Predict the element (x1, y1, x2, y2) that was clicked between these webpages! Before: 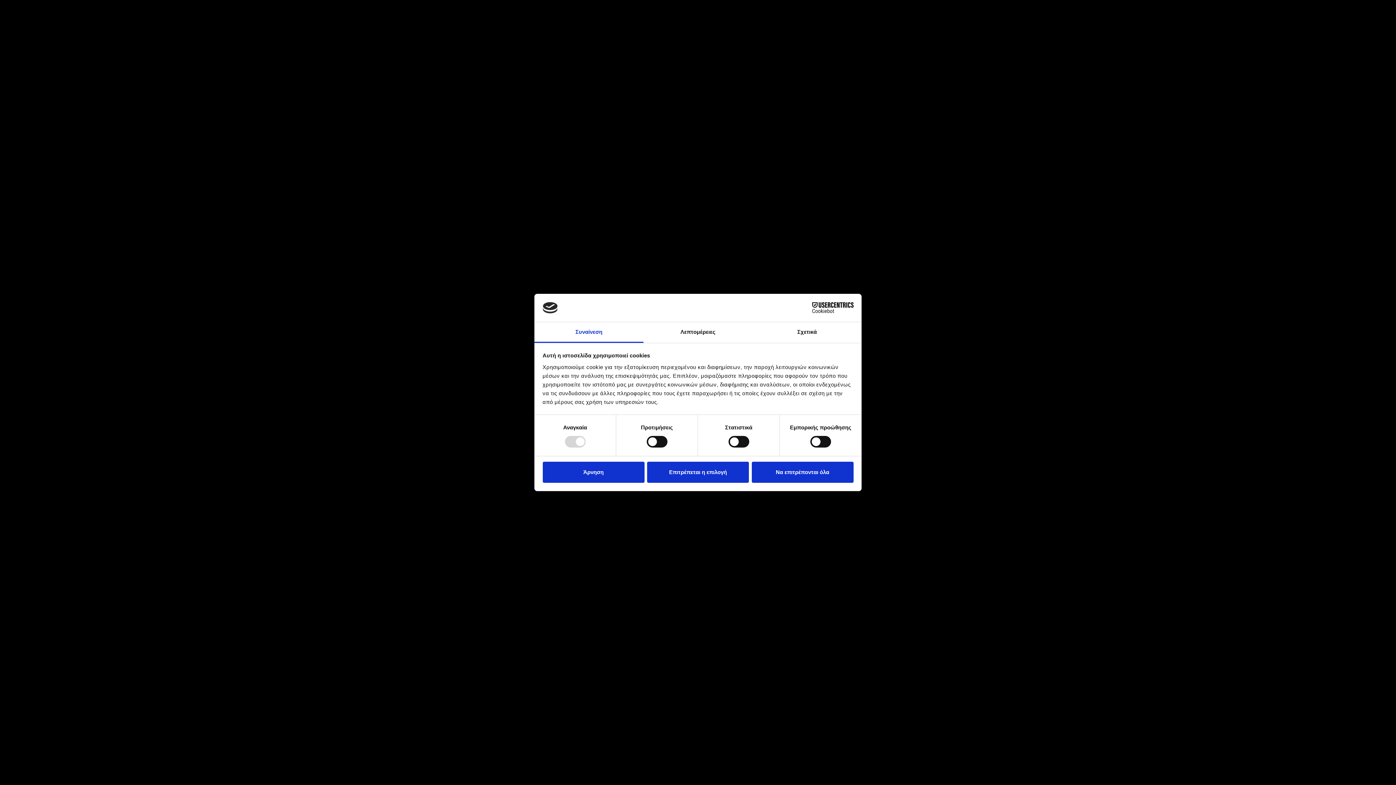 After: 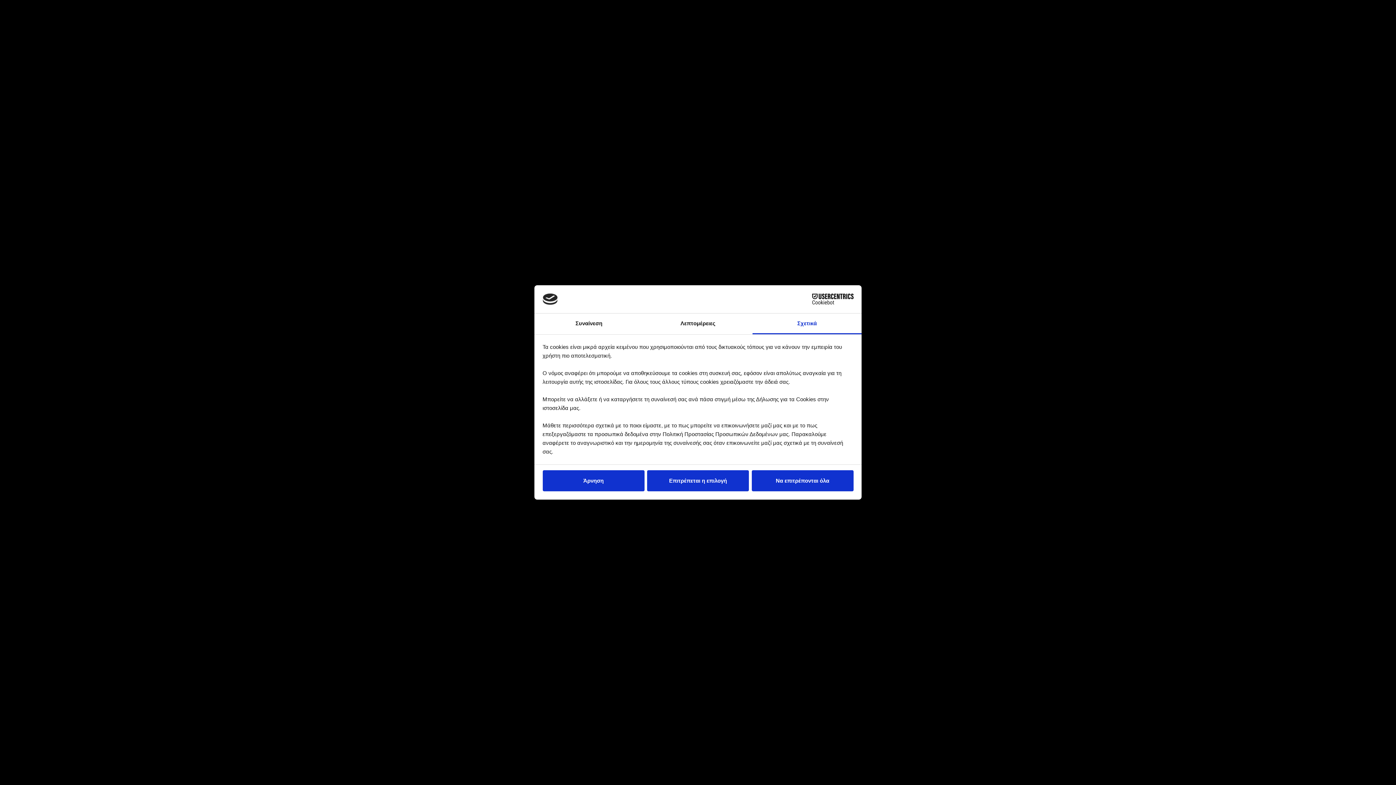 Action: bbox: (752, 322, 861, 343) label: Σχετικά